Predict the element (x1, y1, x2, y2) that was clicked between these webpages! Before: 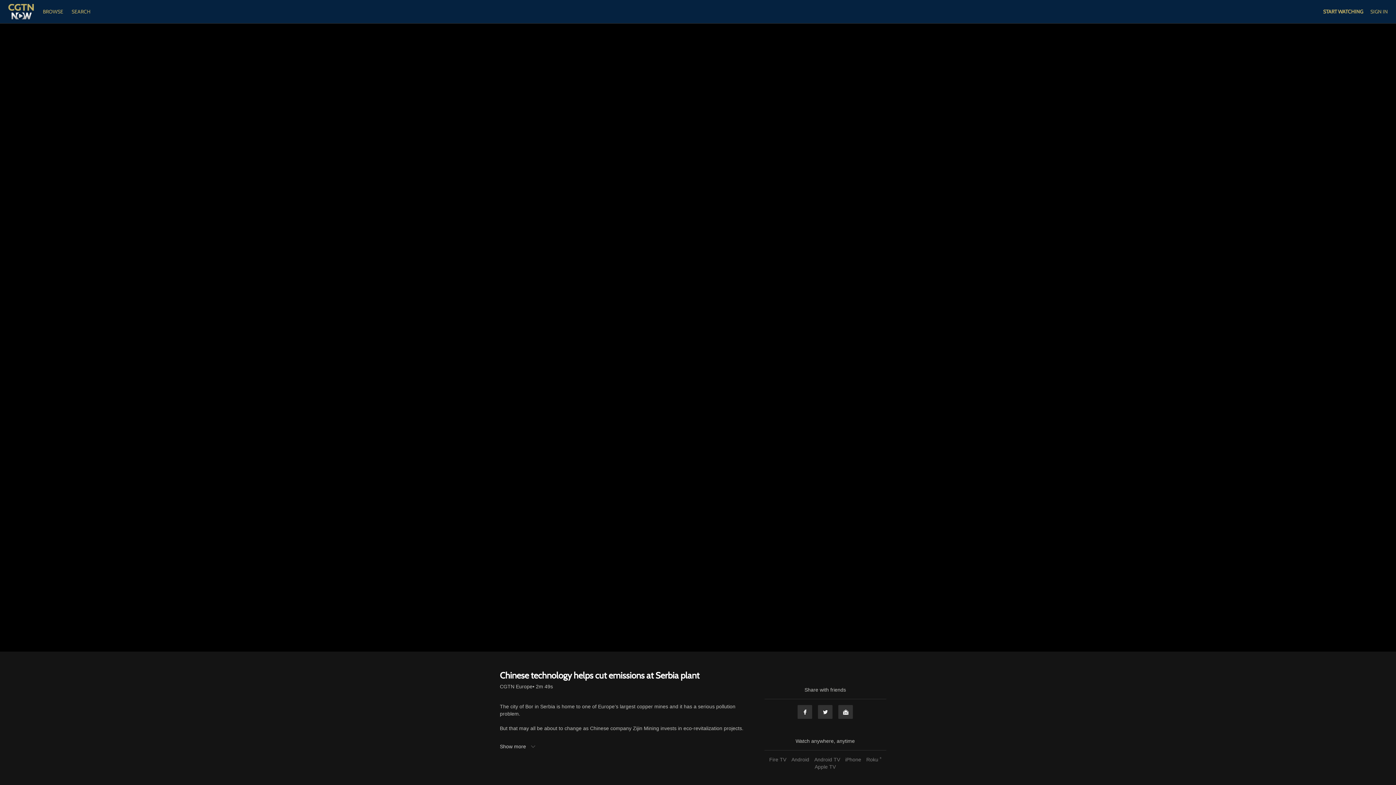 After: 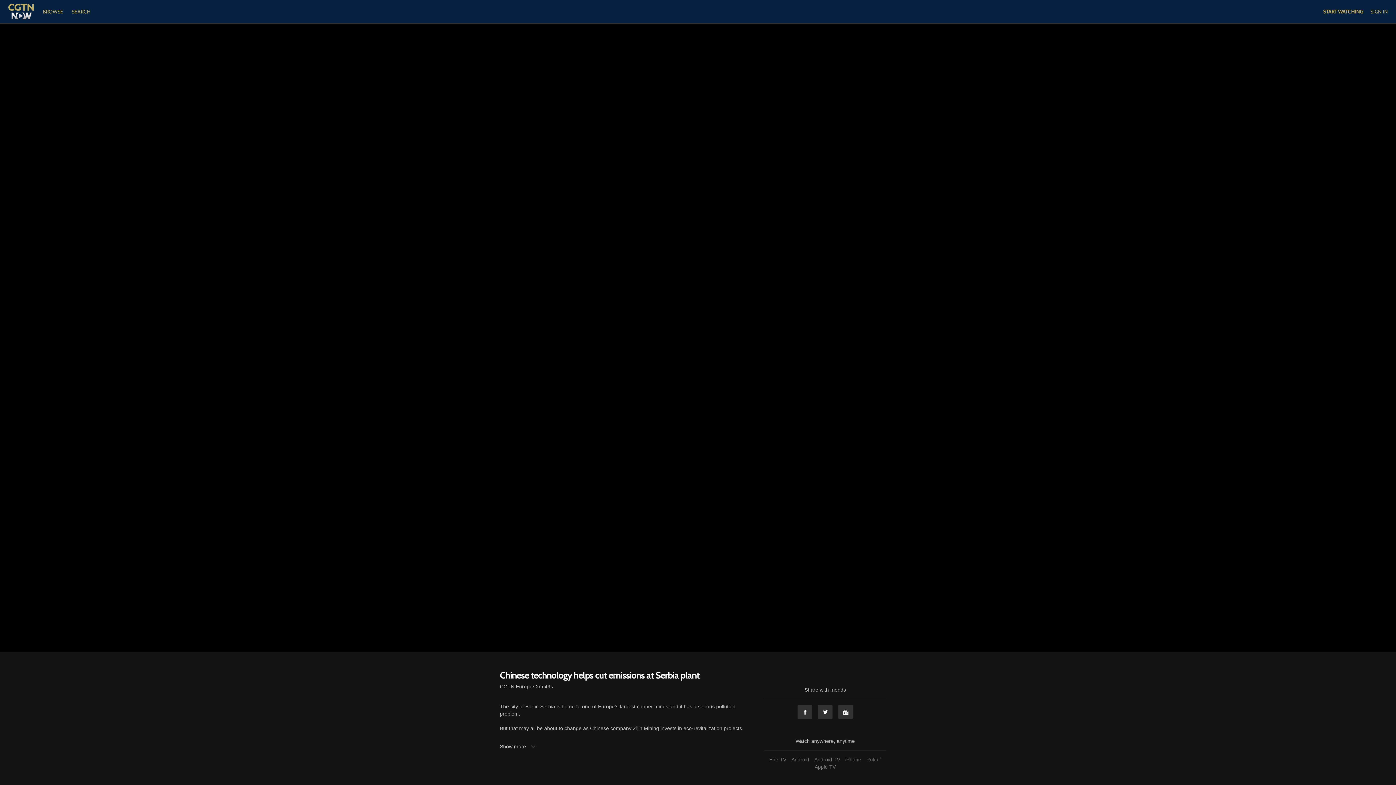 Action: bbox: (864, 757, 883, 762) label: Roku ®